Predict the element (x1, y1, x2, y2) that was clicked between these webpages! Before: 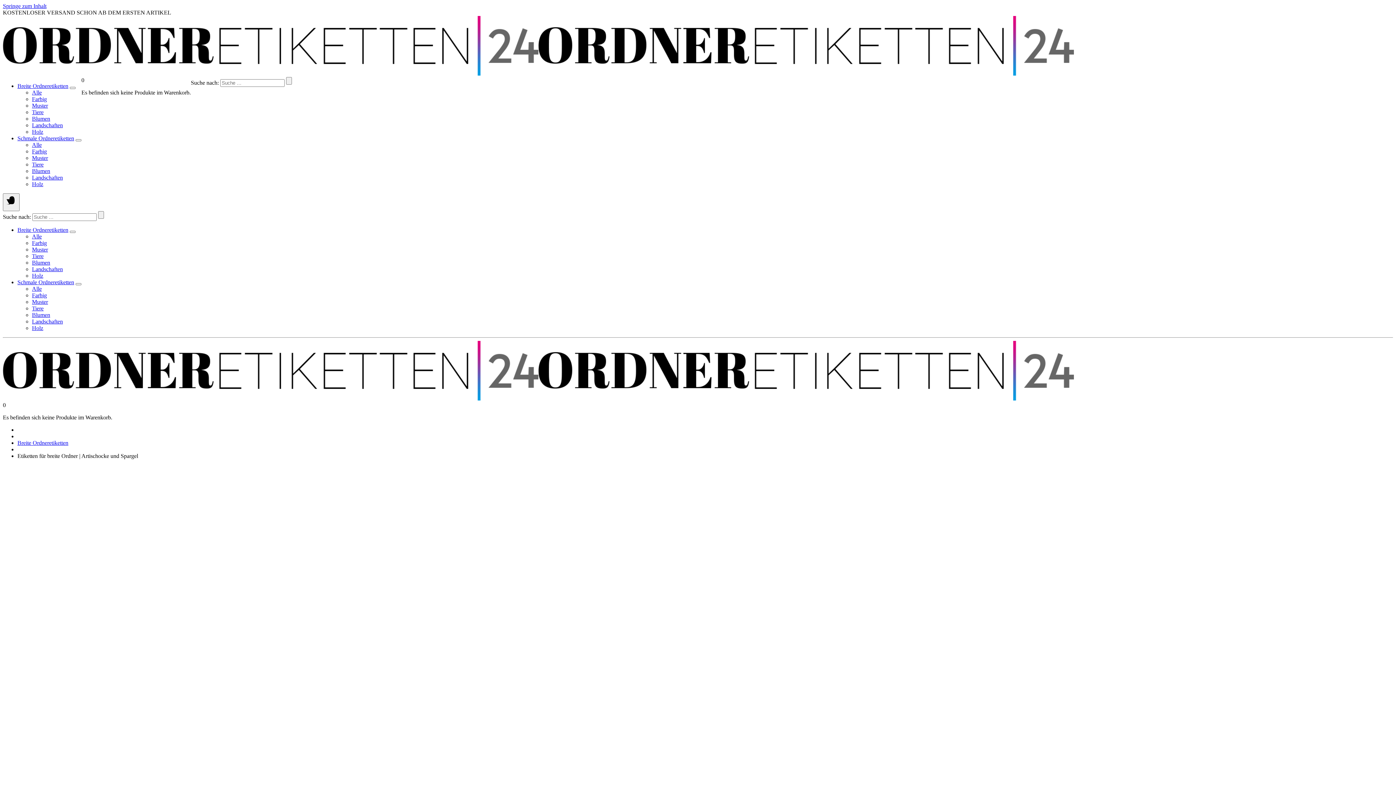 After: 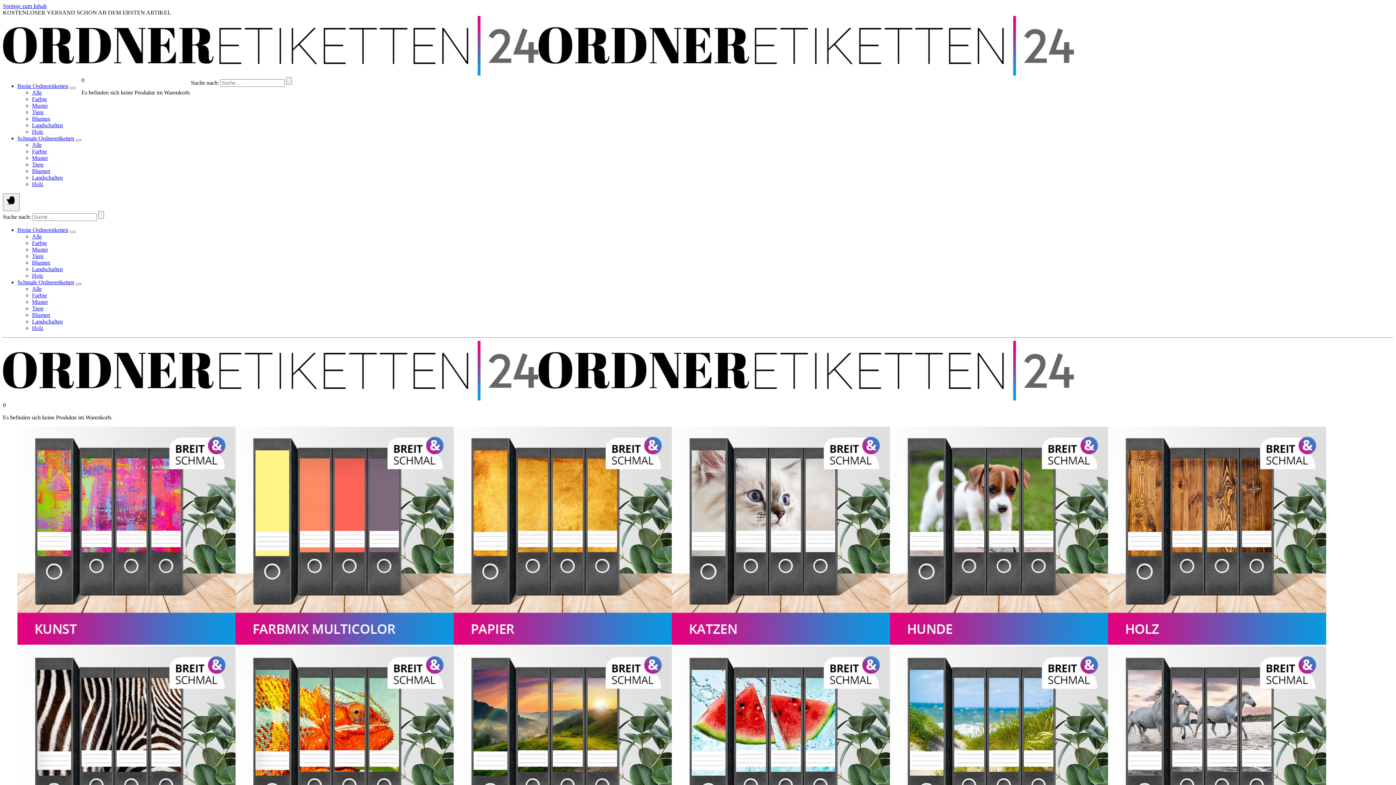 Action: bbox: (2, 70, 1074, 76)